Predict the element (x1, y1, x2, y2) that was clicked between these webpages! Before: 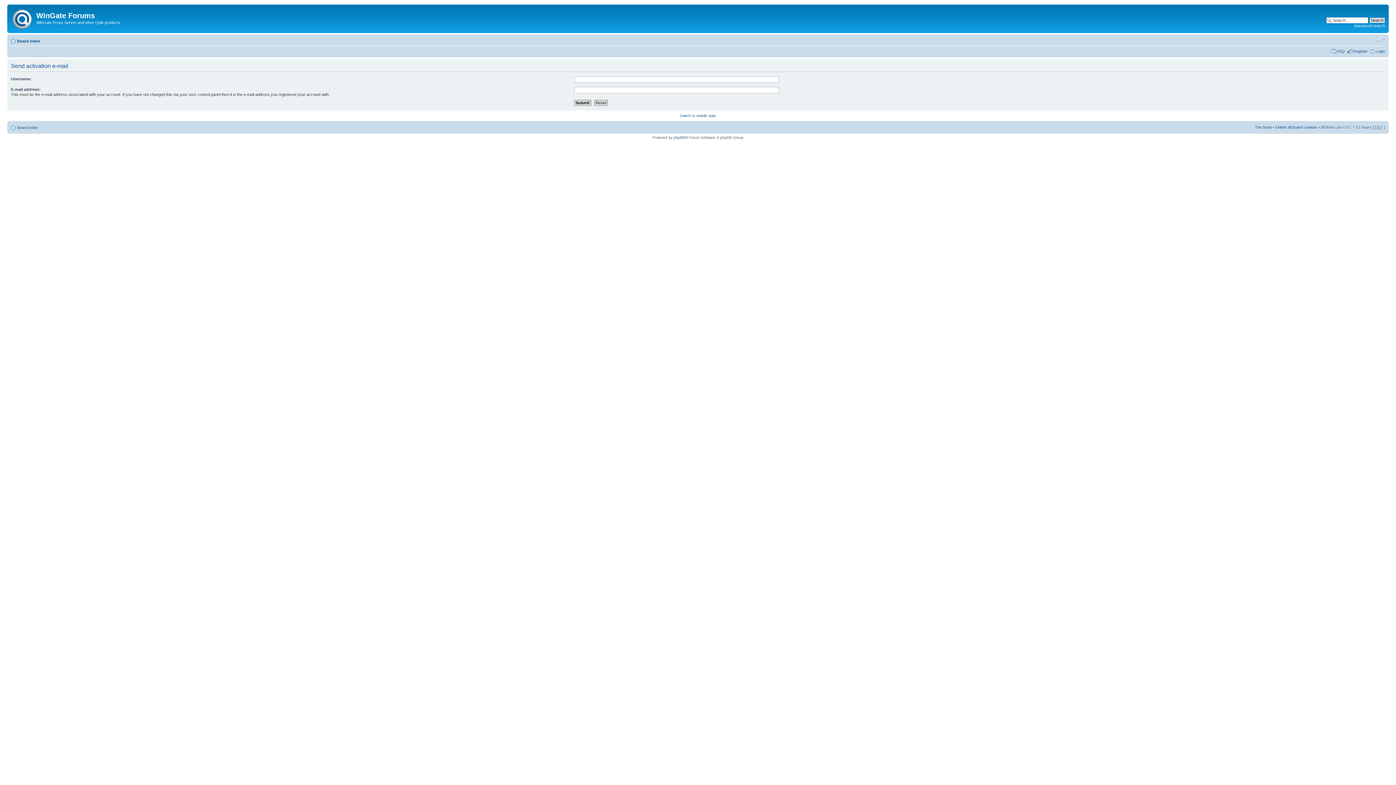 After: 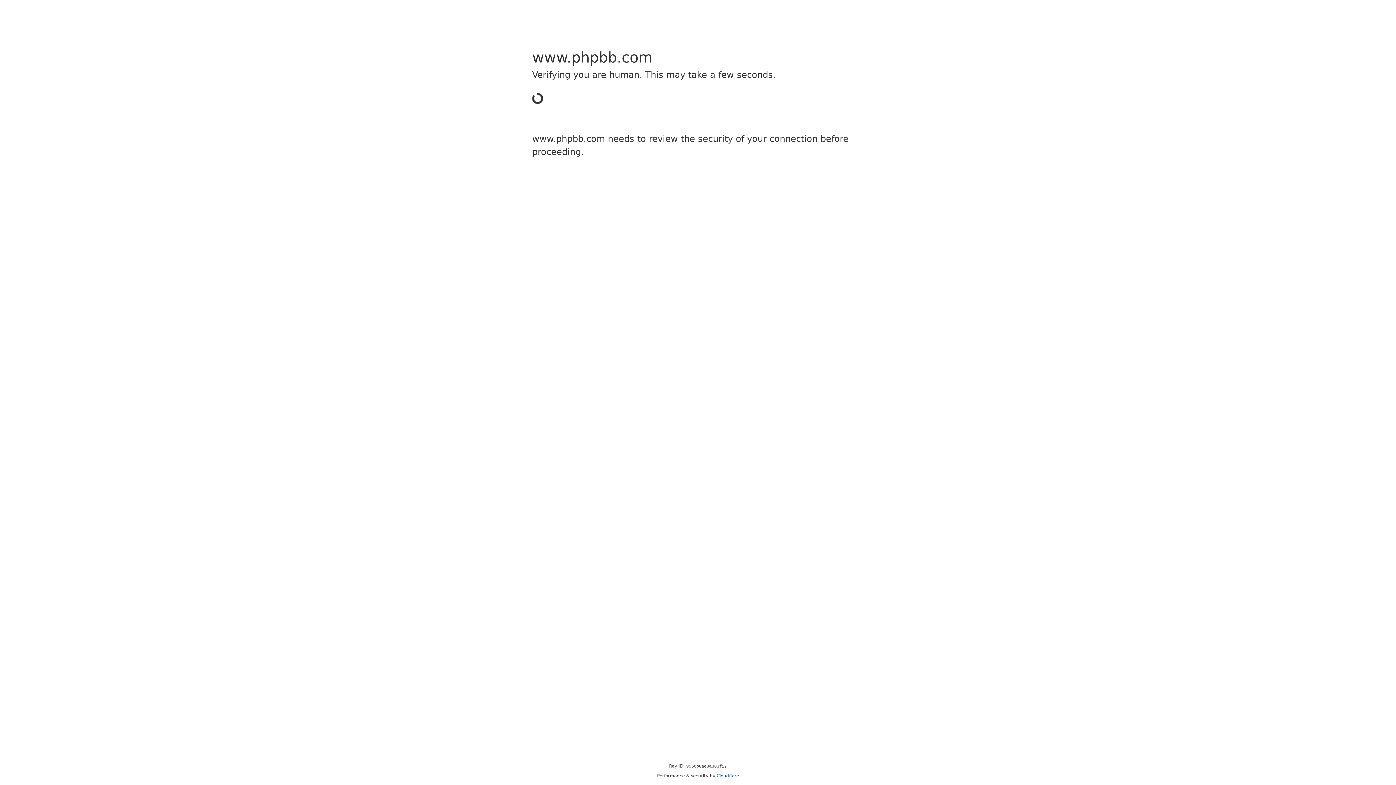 Action: bbox: (673, 135, 685, 139) label: phpBB